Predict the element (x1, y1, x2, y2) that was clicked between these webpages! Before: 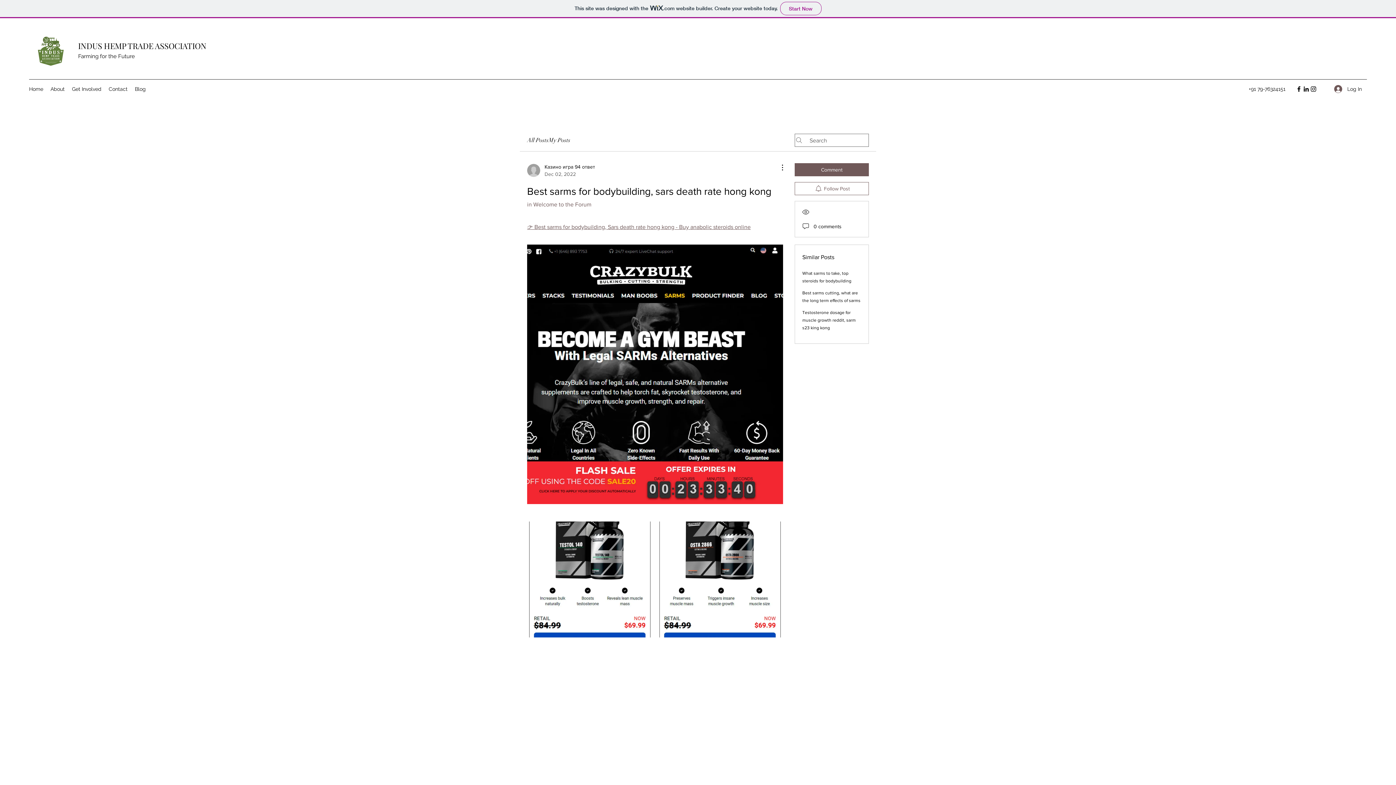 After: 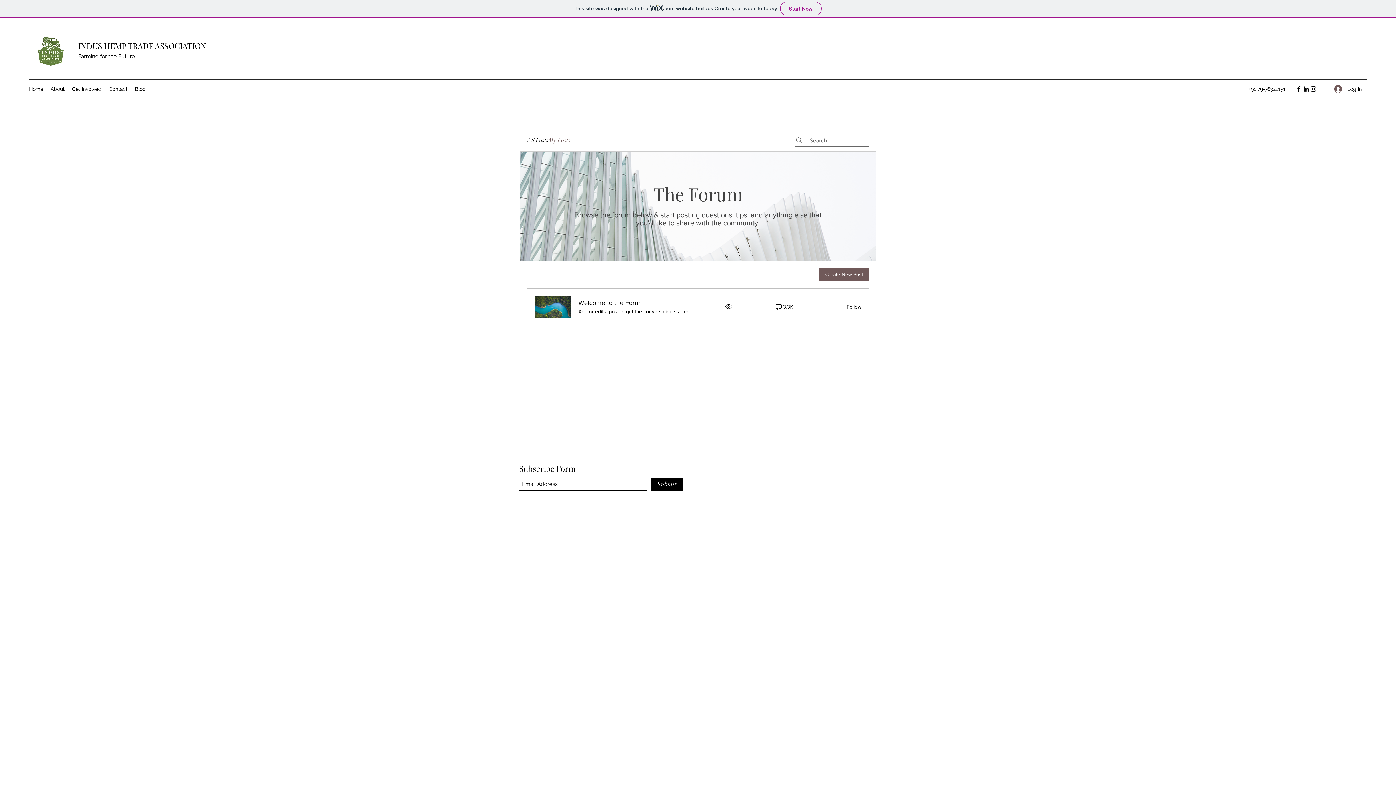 Action: bbox: (548, 136, 570, 144) label: My Posts